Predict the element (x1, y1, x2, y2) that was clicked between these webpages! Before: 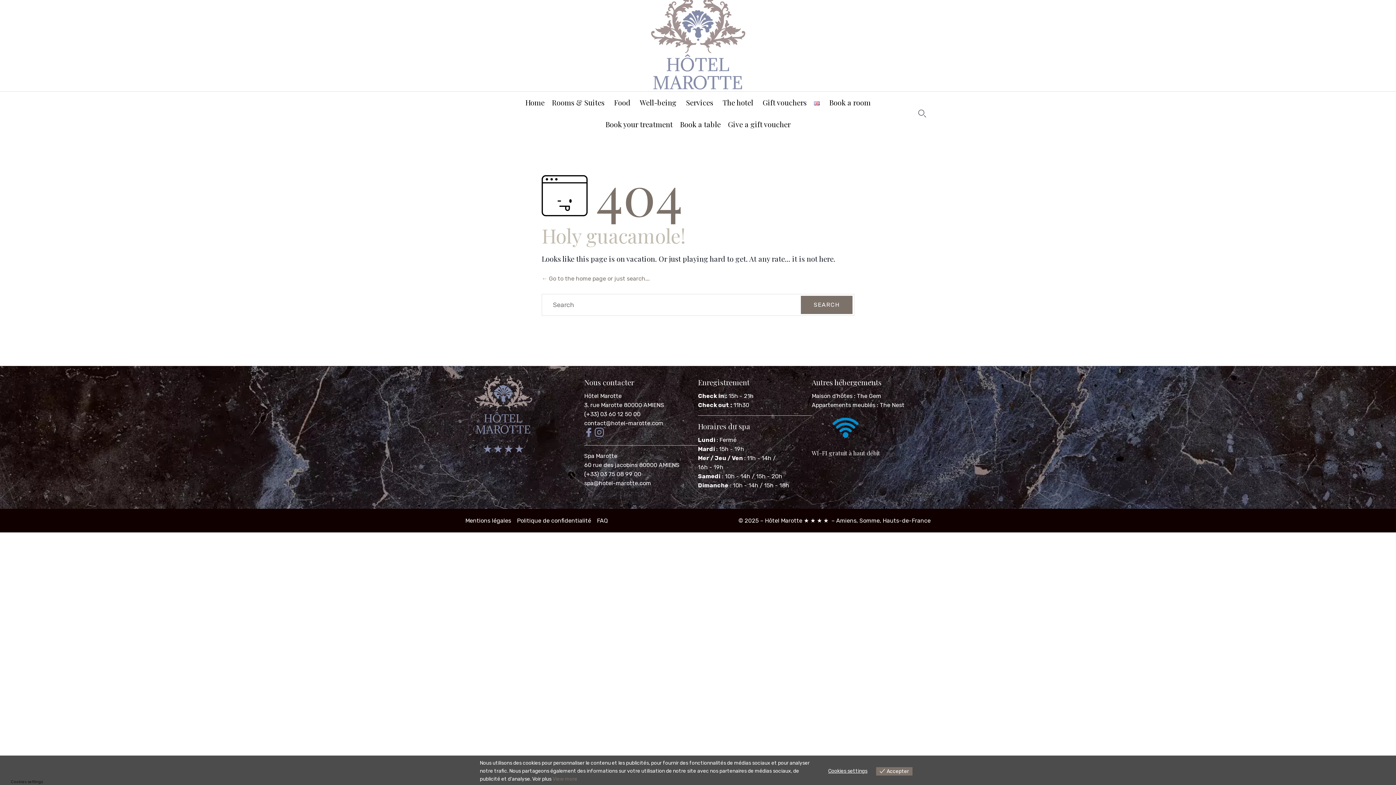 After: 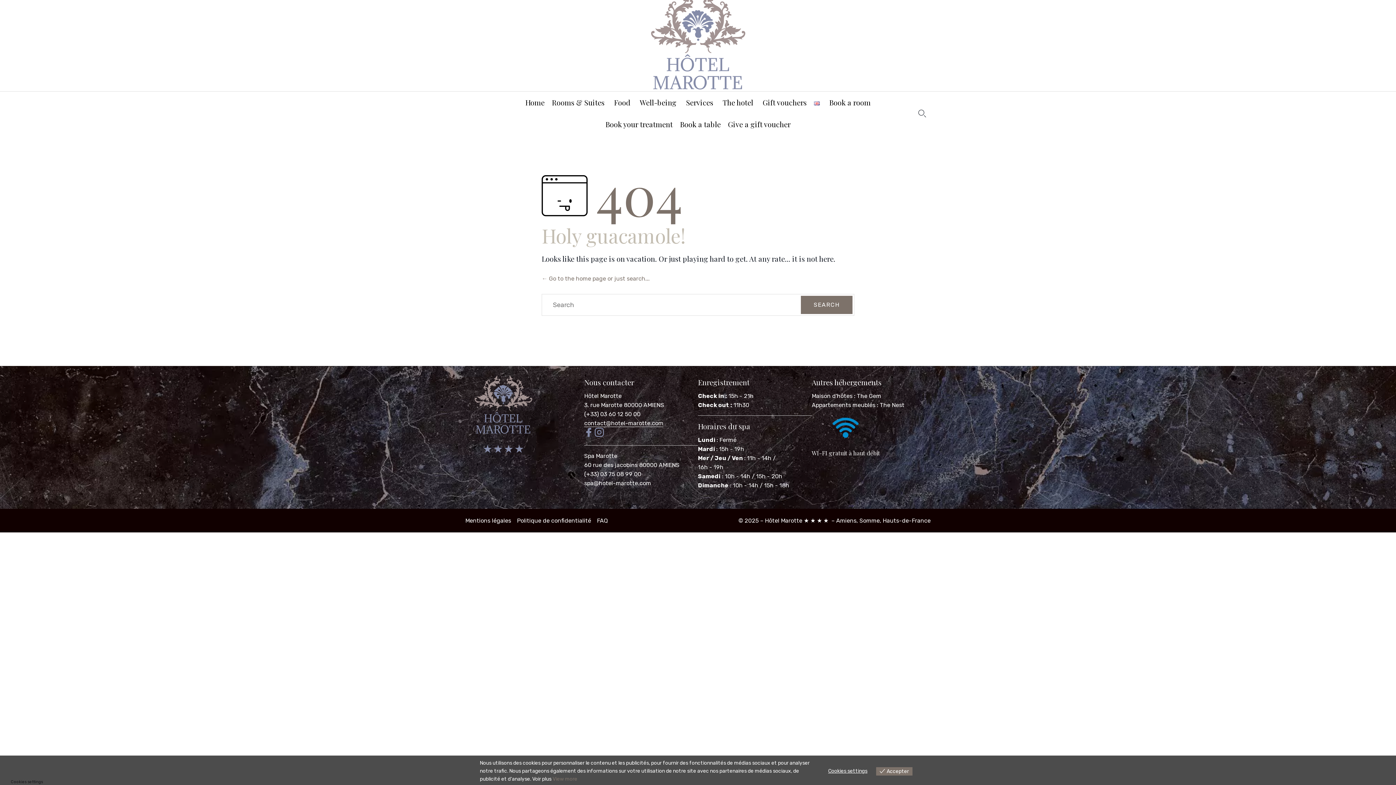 Action: label: contact@hotel-marotte.com bbox: (584, 420, 663, 427)